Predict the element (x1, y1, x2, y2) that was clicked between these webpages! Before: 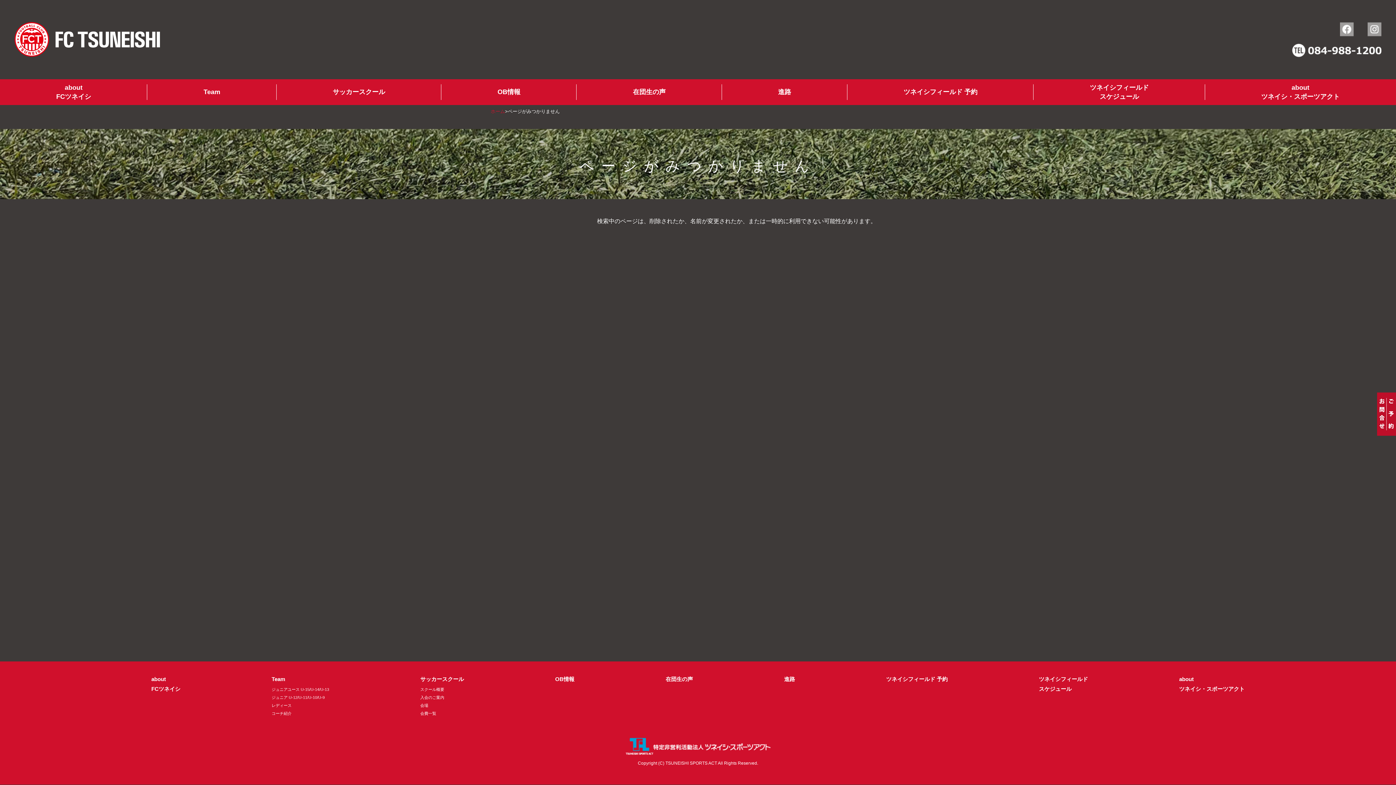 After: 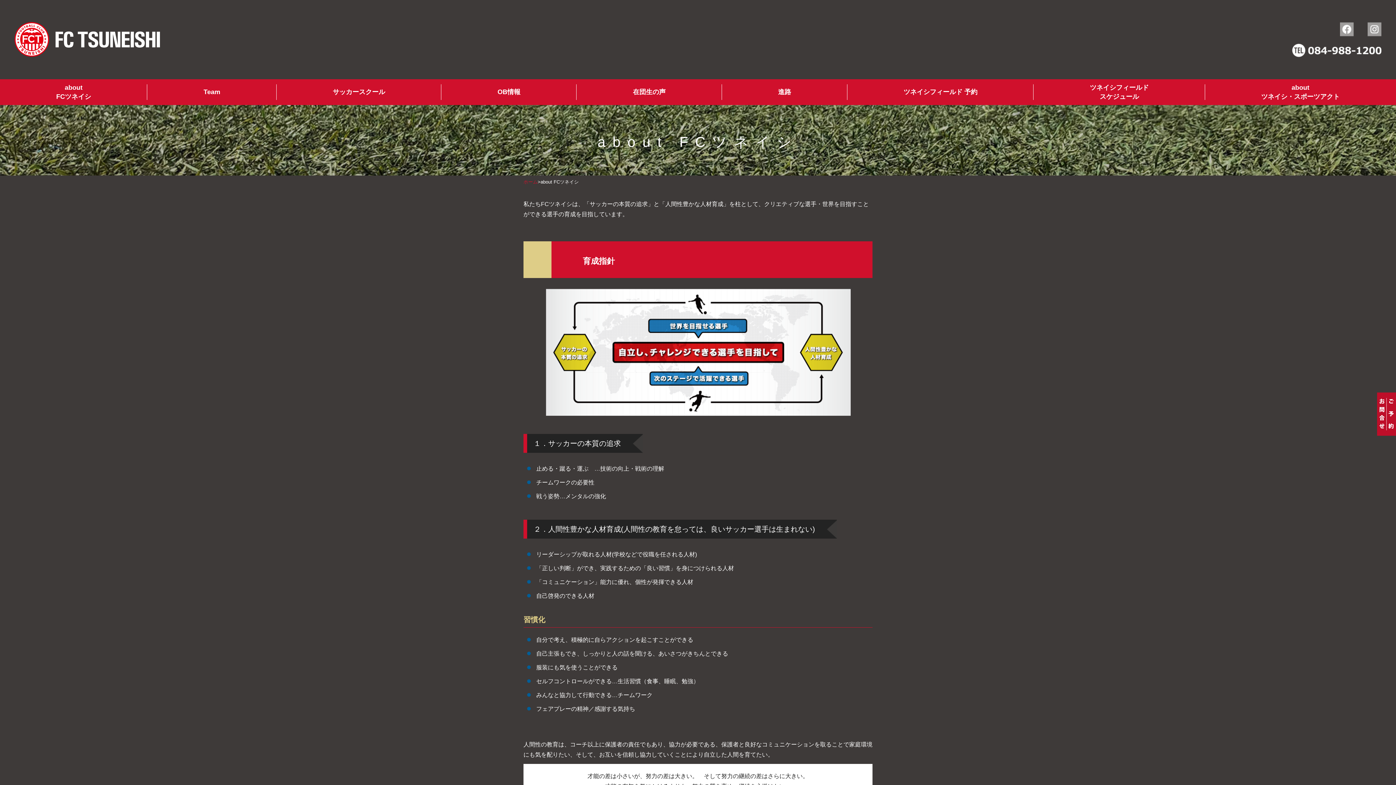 Action: label: about
FCツネイシ bbox: (0, 79, 147, 105)